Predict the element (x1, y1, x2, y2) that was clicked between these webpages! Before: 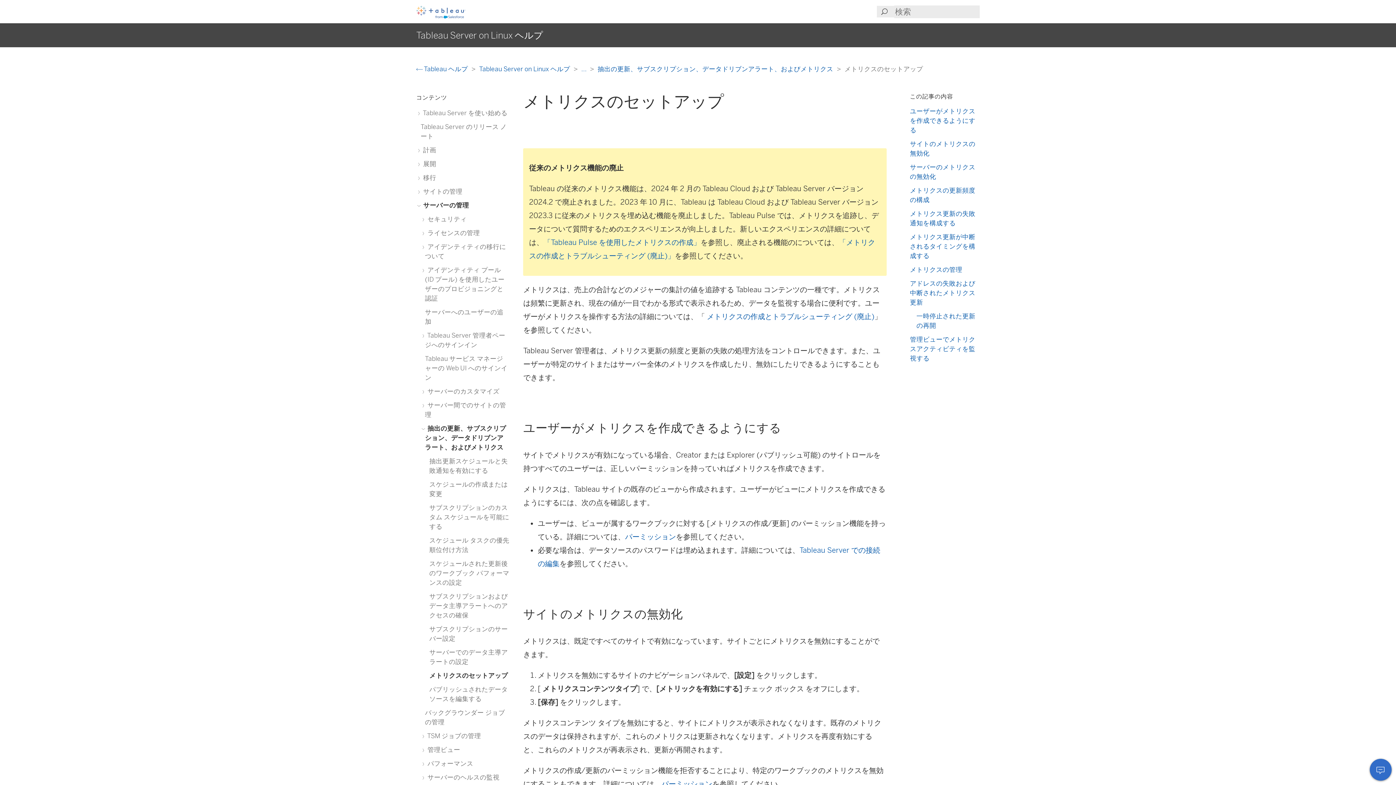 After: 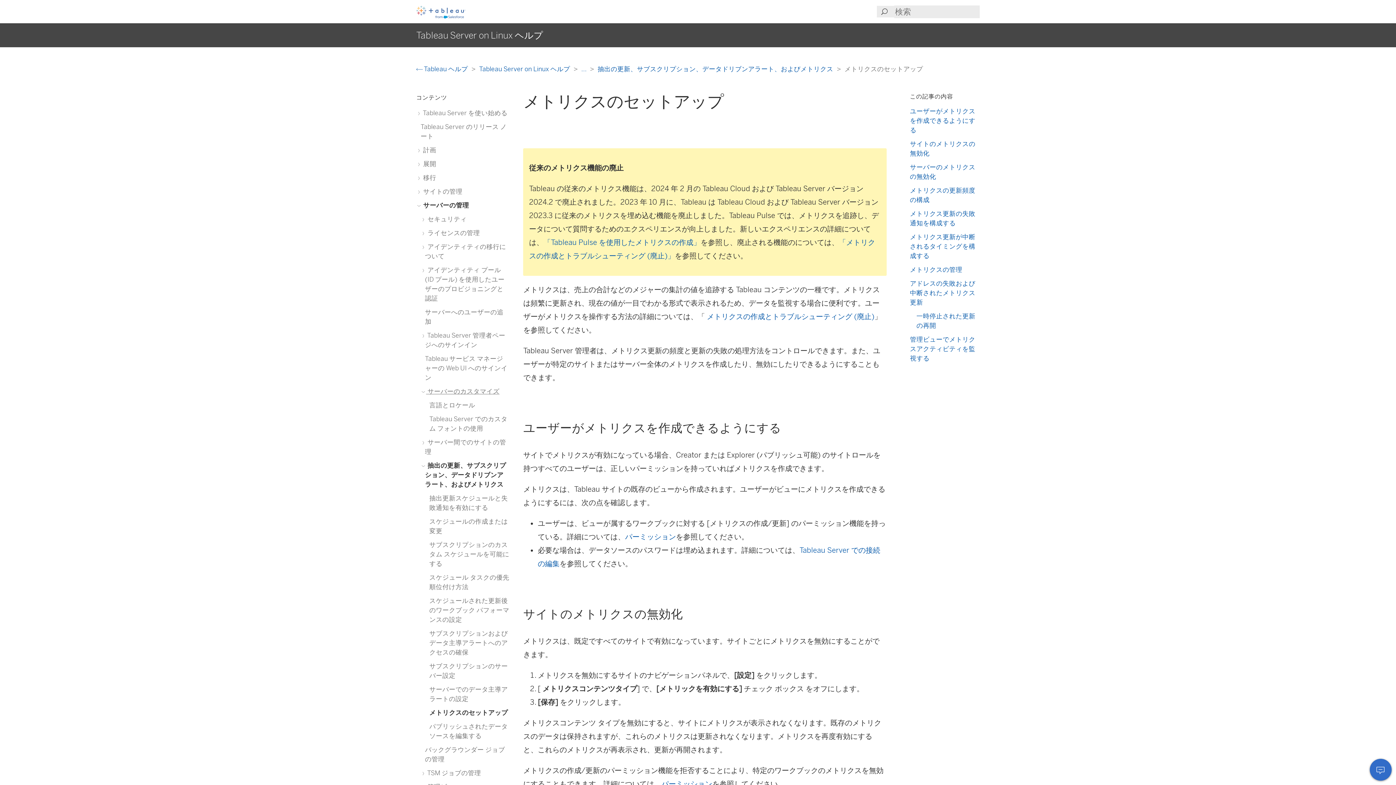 Action: bbox: (425, 387, 499, 395) label:  サーバーのカスタマイズ